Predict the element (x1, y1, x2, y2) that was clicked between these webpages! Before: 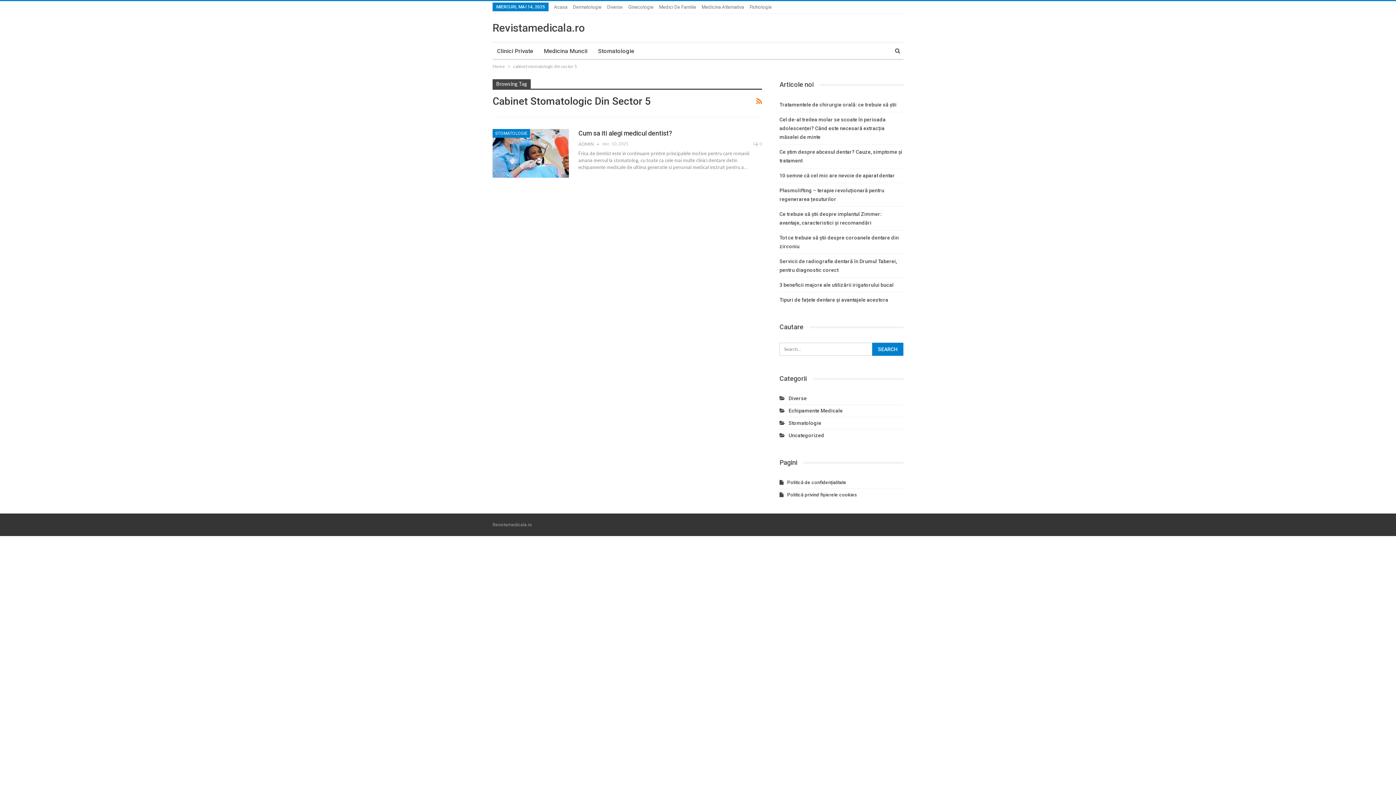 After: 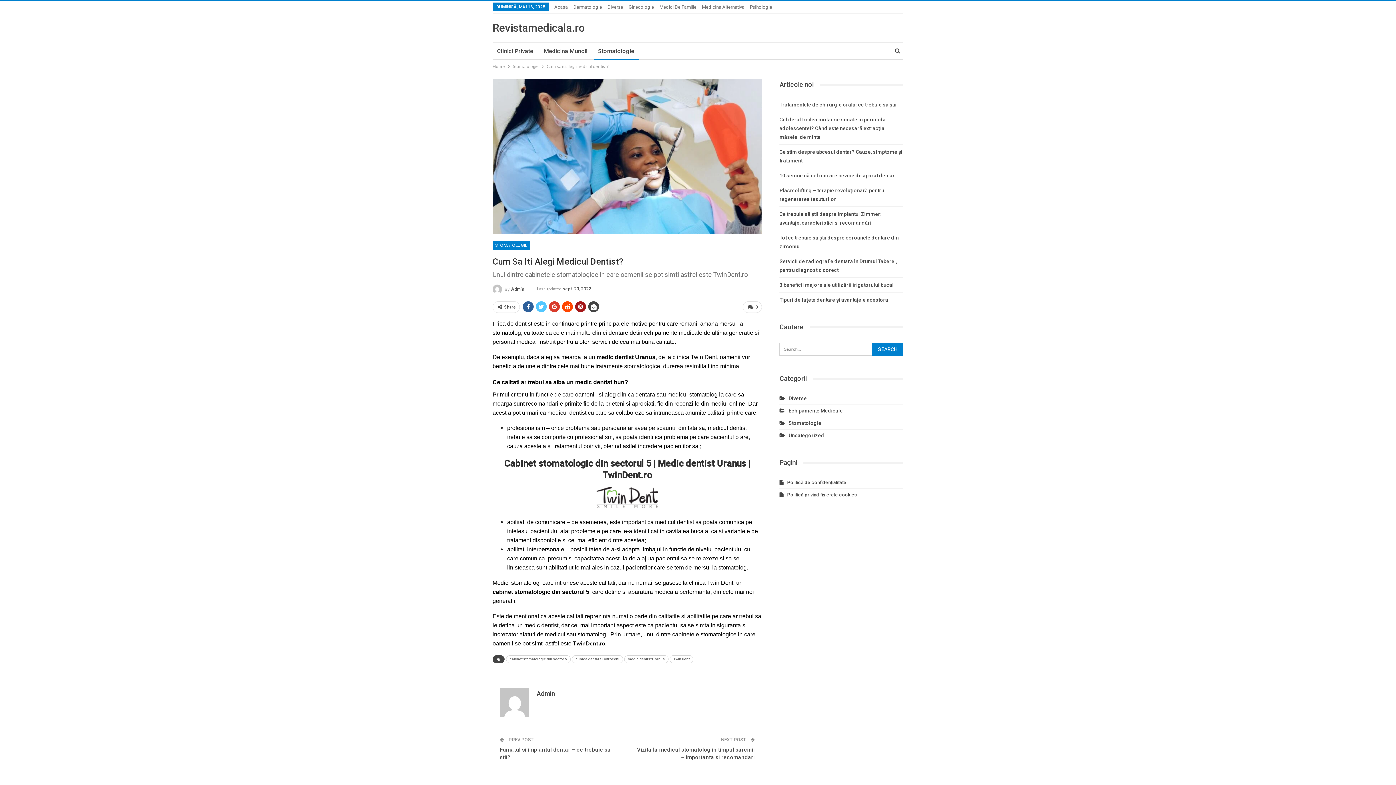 Action: bbox: (492, 129, 569, 177)